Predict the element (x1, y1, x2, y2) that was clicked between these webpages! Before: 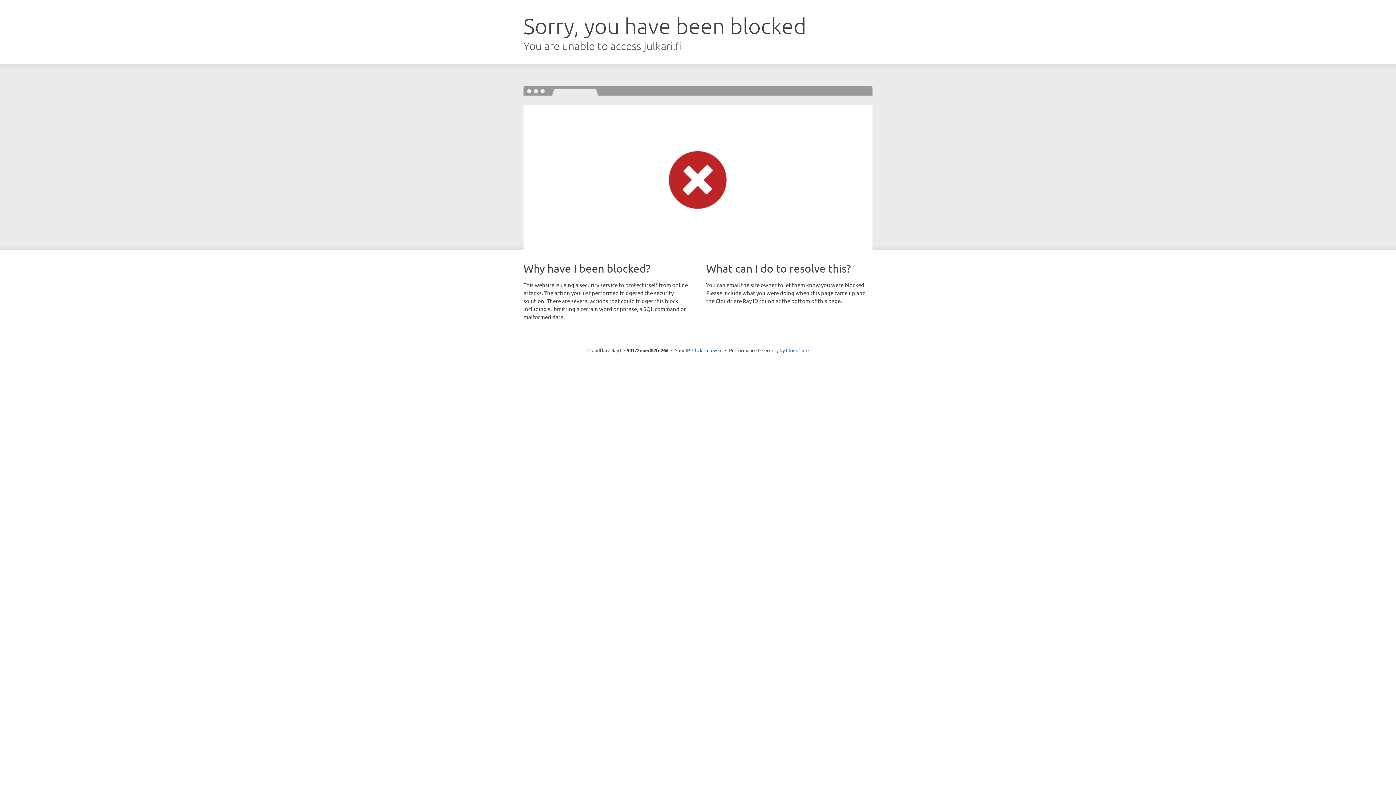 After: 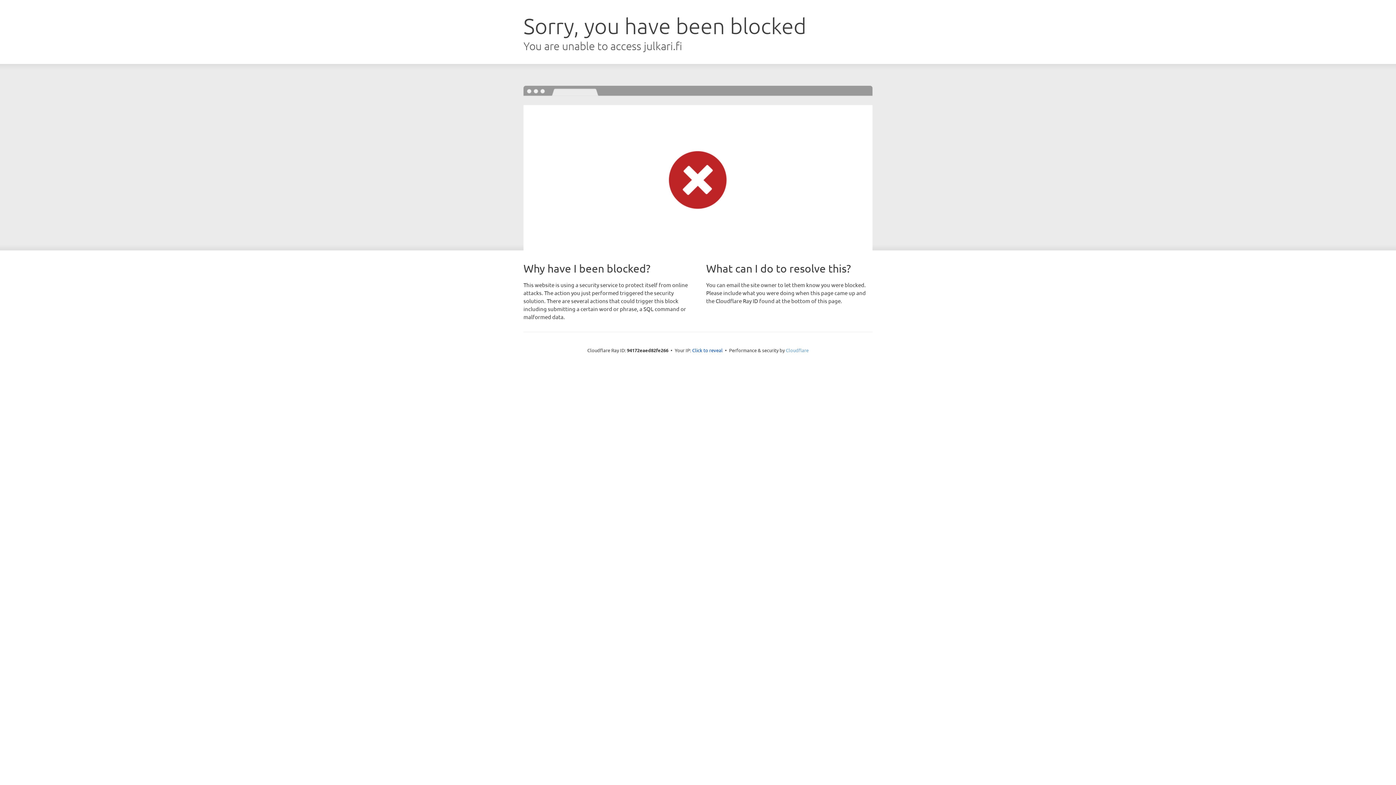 Action: label: Cloudflare bbox: (786, 347, 808, 353)